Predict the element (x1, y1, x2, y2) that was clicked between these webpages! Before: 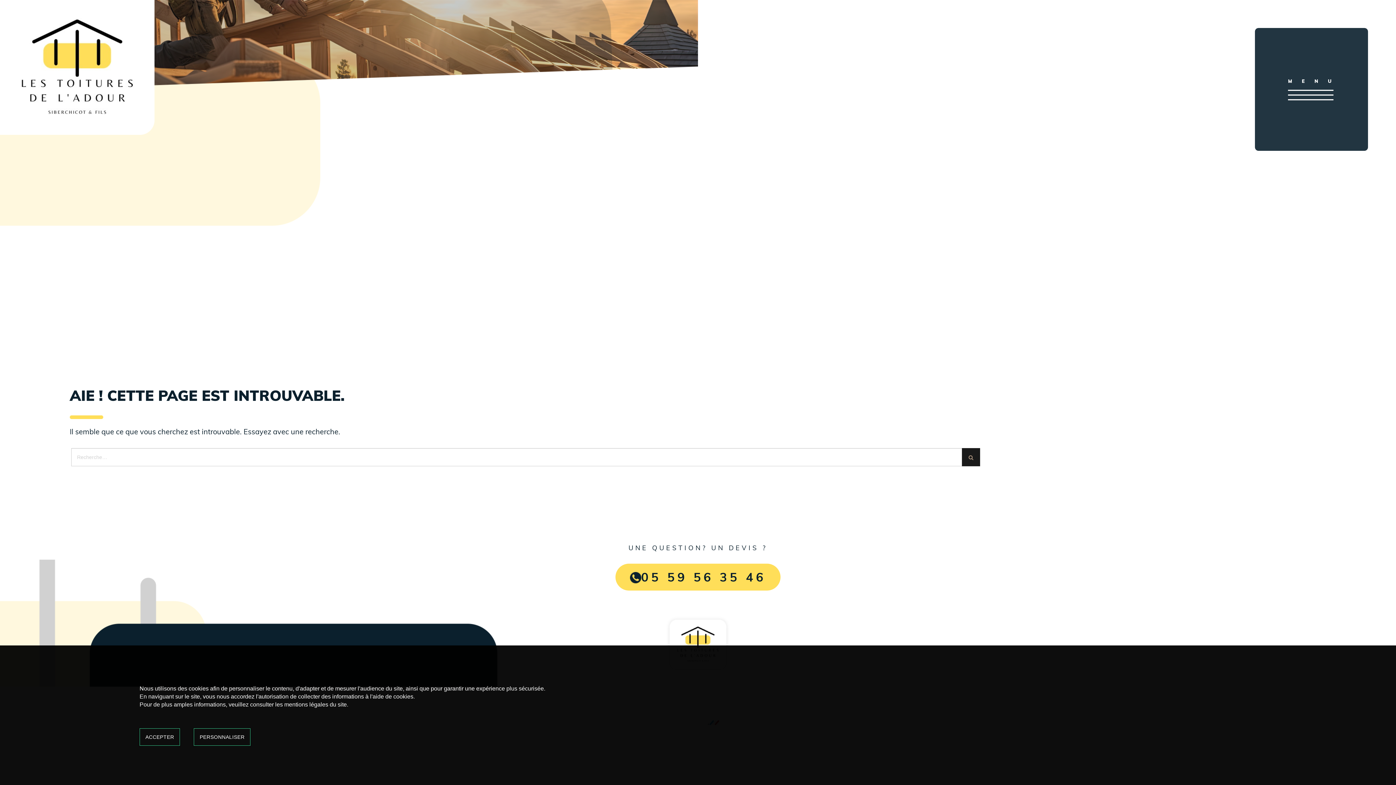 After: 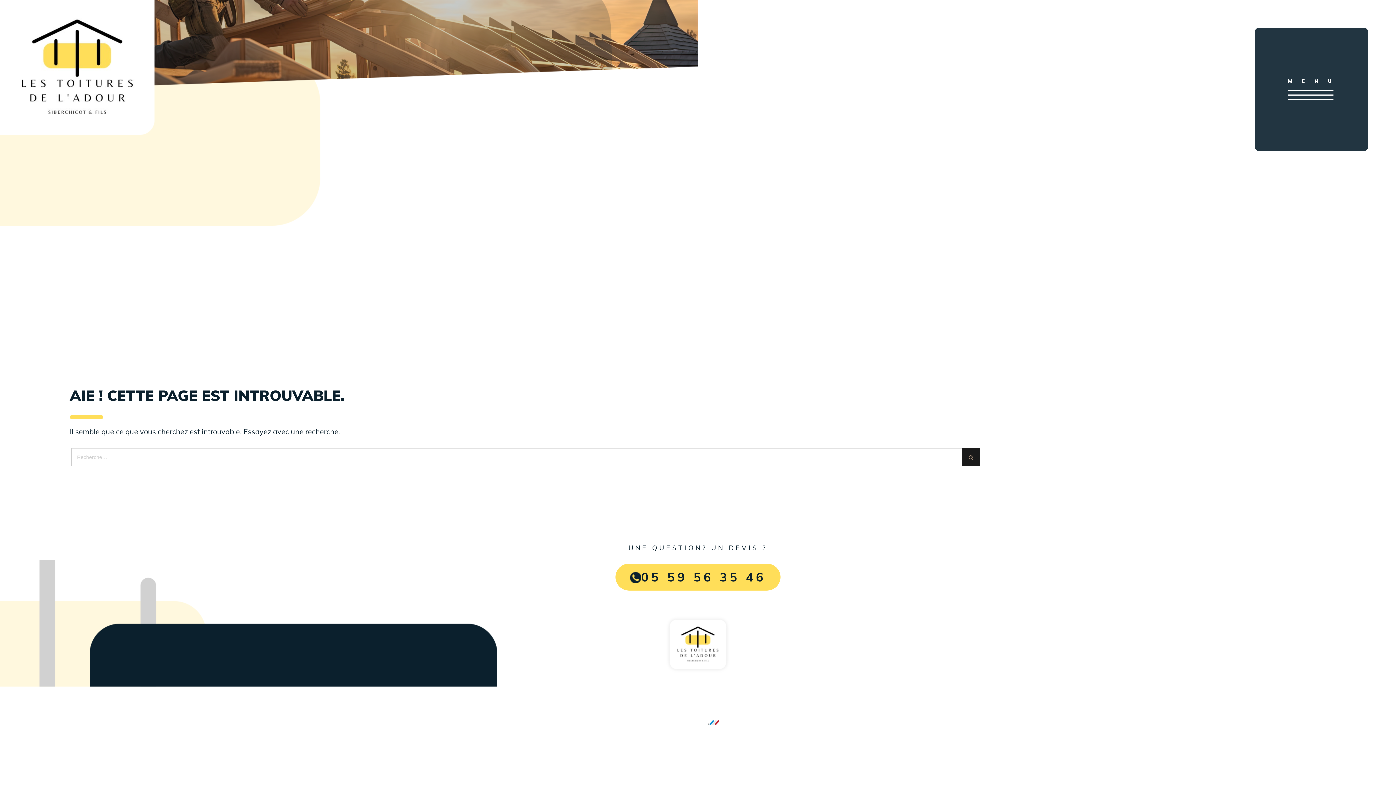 Action: label: ACCEPTER bbox: (139, 728, 180, 746)